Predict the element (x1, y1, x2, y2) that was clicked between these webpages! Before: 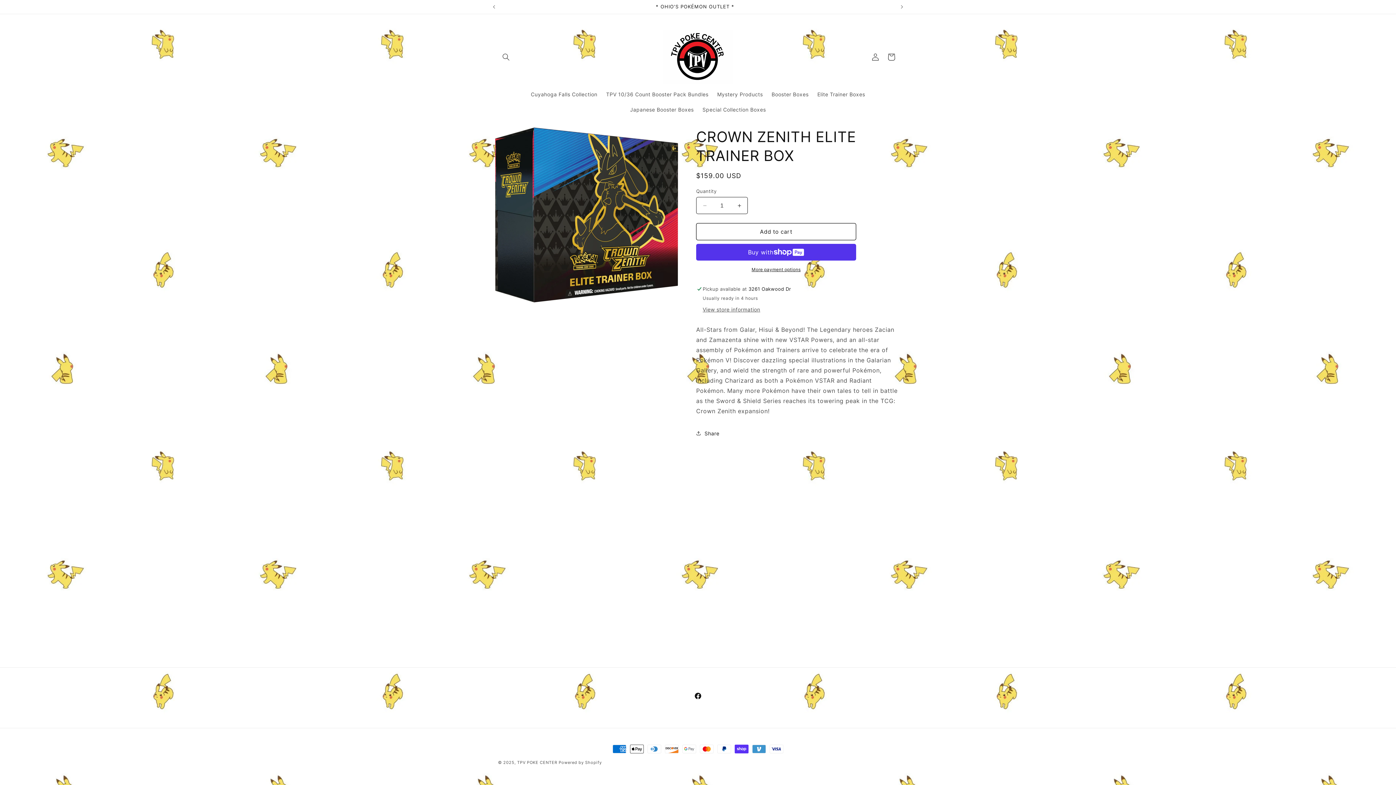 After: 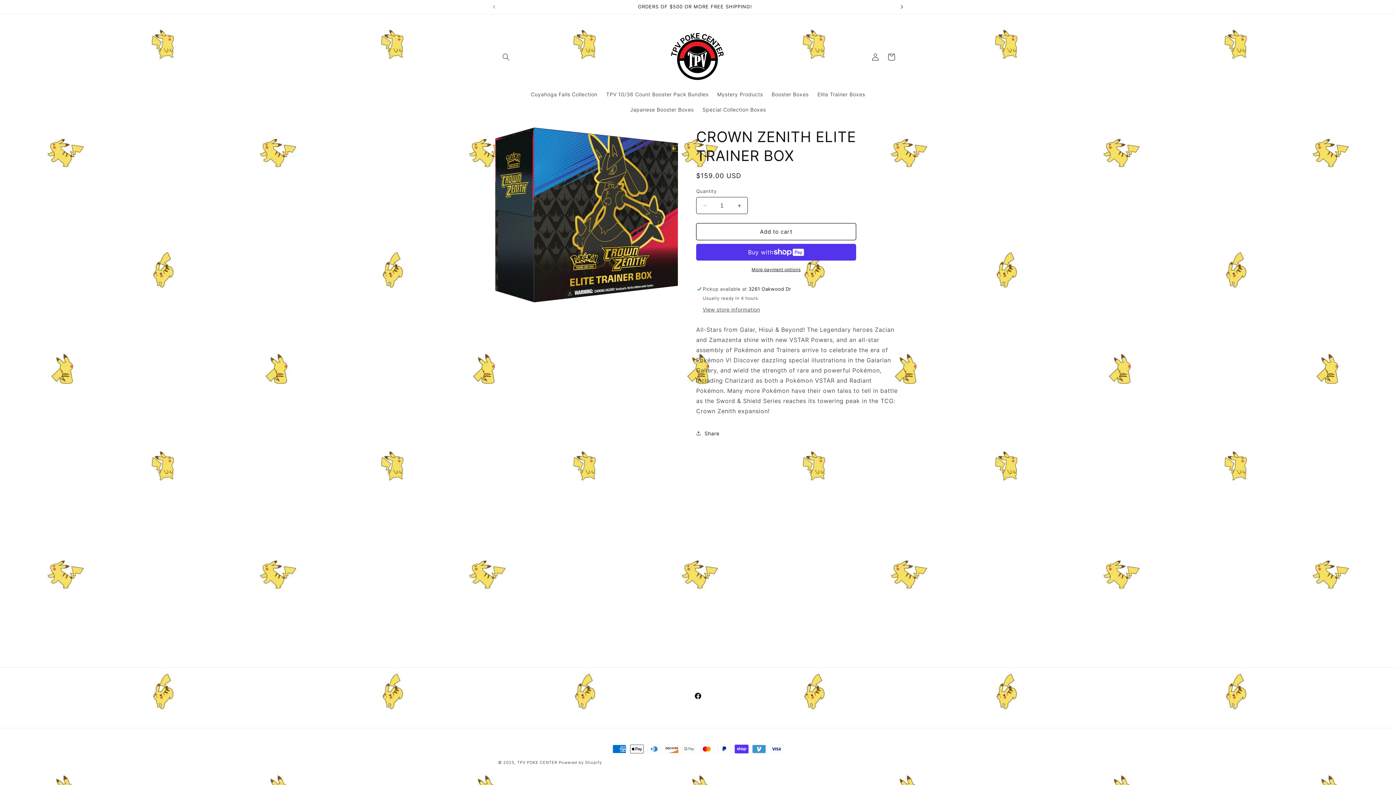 Action: bbox: (894, 0, 910, 13) label: Next announcement